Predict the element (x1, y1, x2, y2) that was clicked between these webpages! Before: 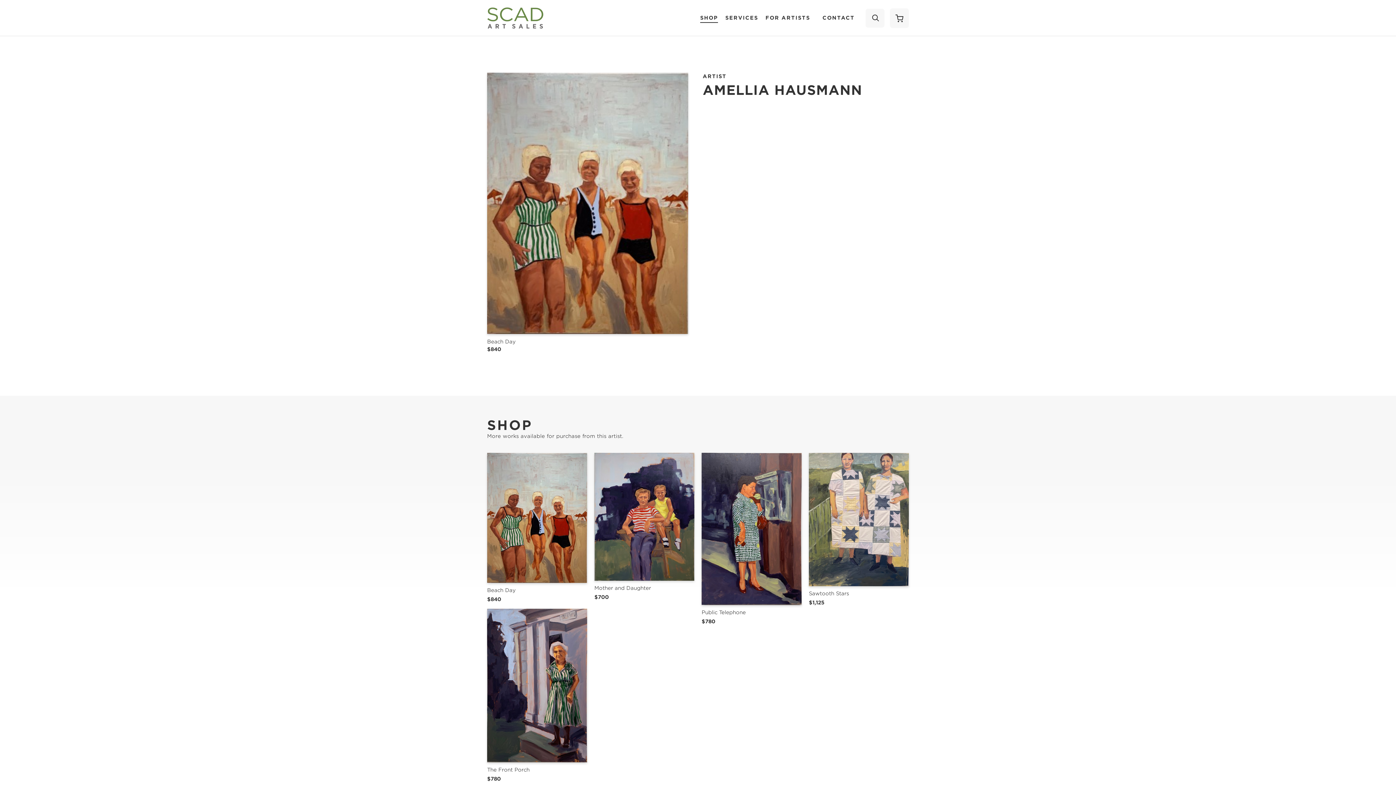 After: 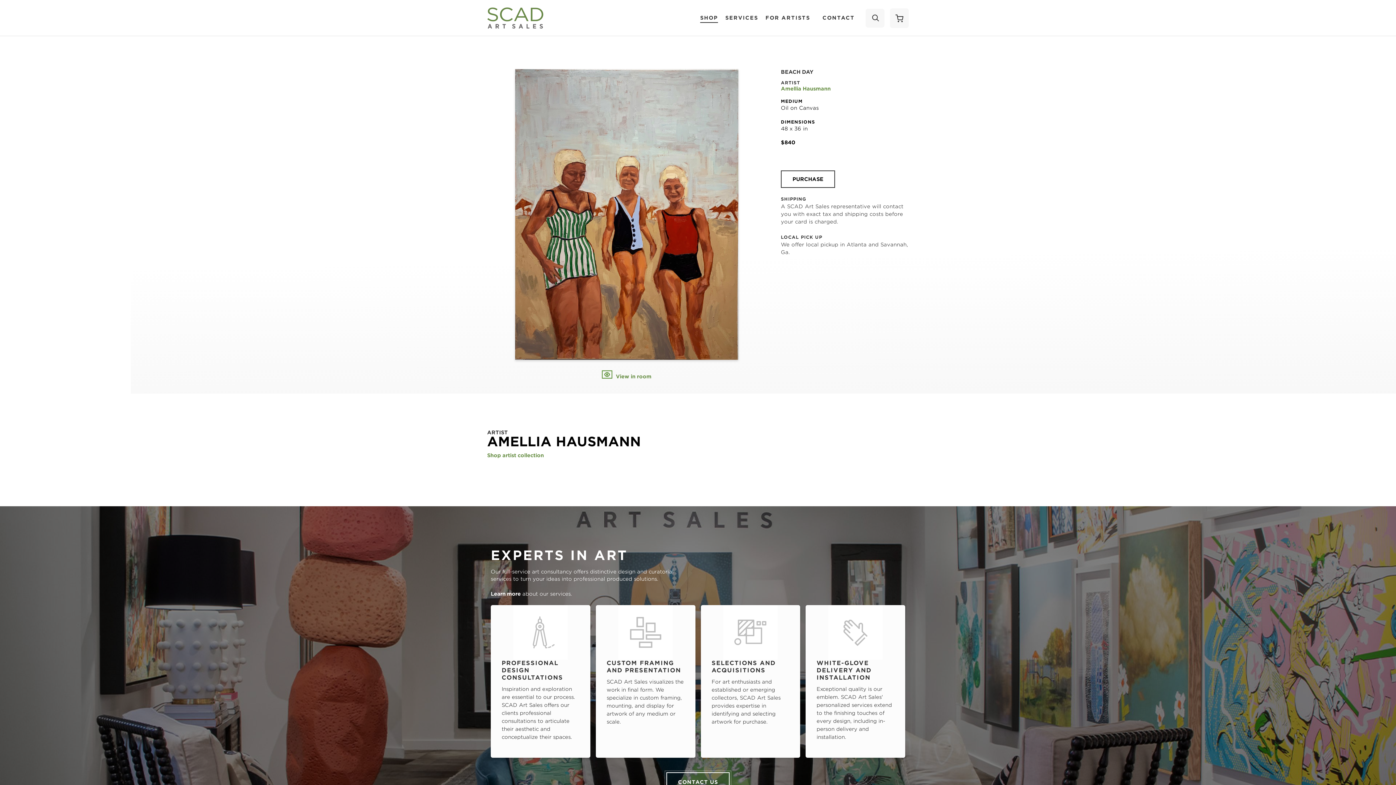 Action: label: Beach Day

$840 bbox: (487, 453, 587, 603)